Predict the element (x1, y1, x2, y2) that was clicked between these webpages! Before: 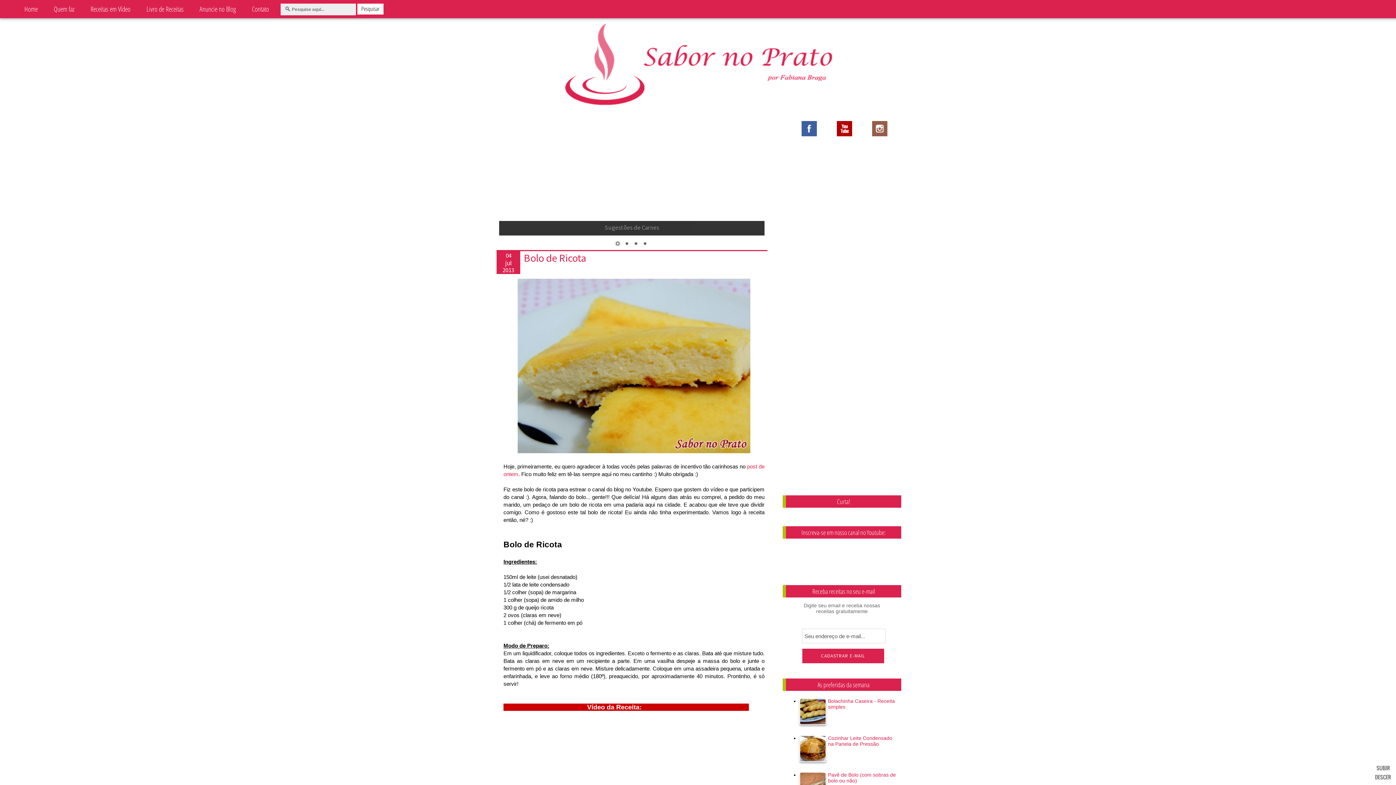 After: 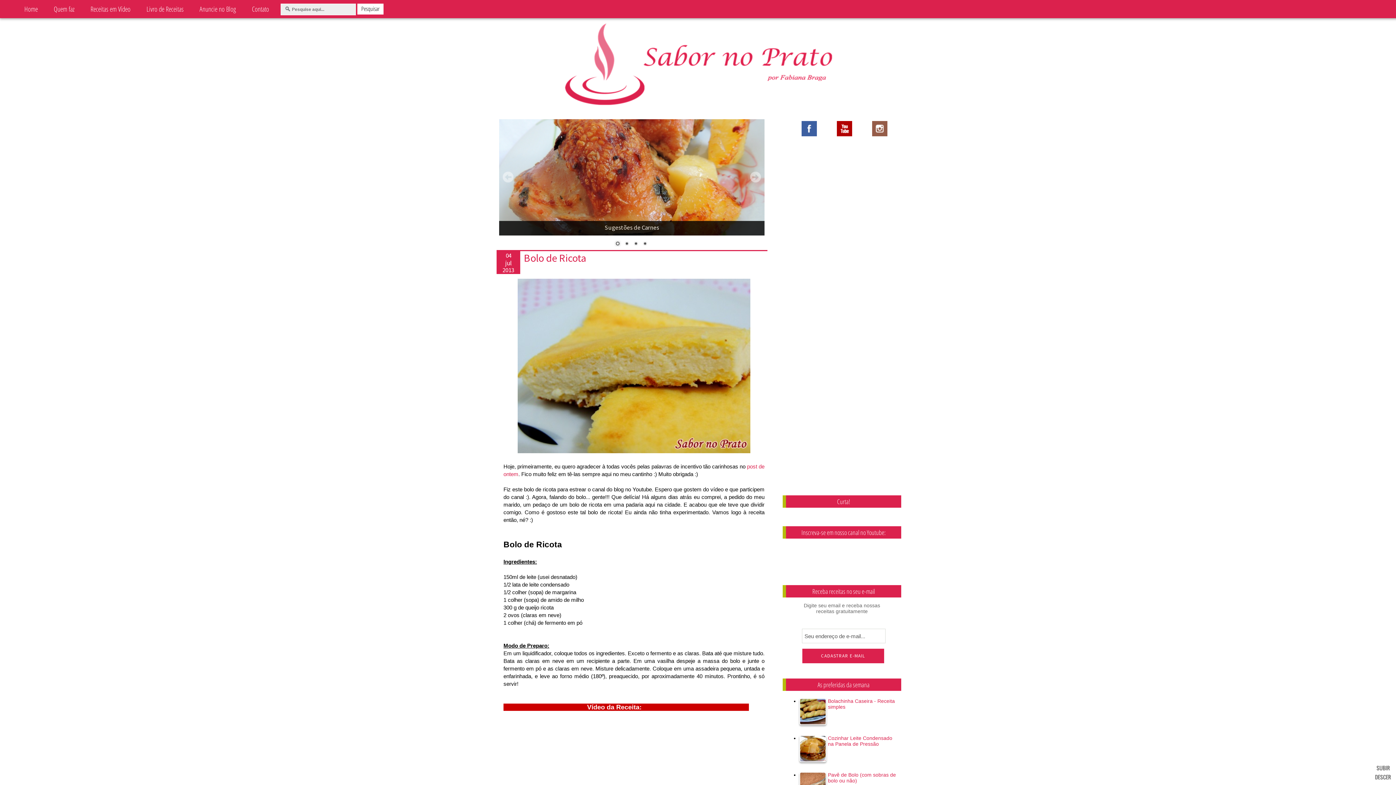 Action: label: 1 bbox: (613, 240, 621, 248)